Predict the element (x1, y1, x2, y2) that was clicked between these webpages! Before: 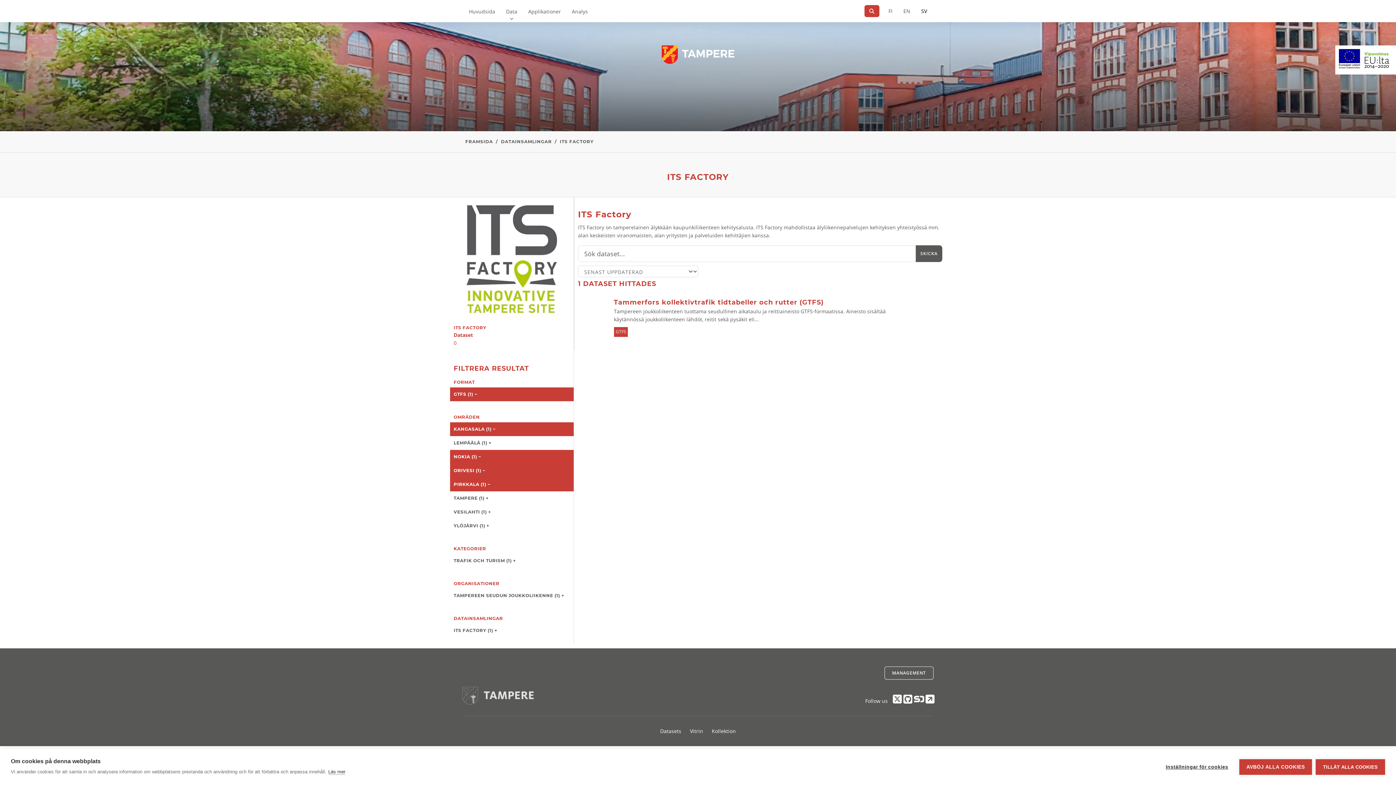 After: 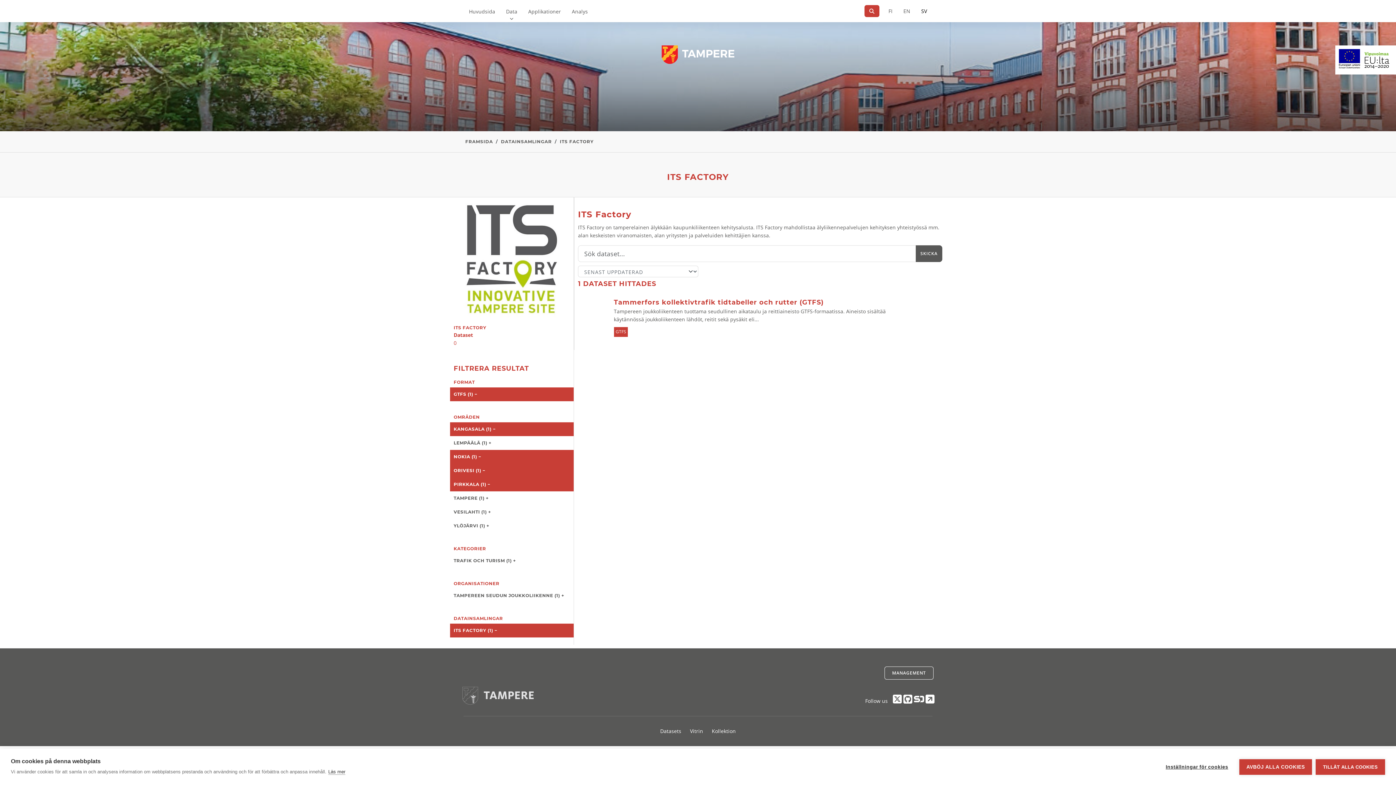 Action: bbox: (450, 623, 573, 637) label: ITS FACTORY (1) +